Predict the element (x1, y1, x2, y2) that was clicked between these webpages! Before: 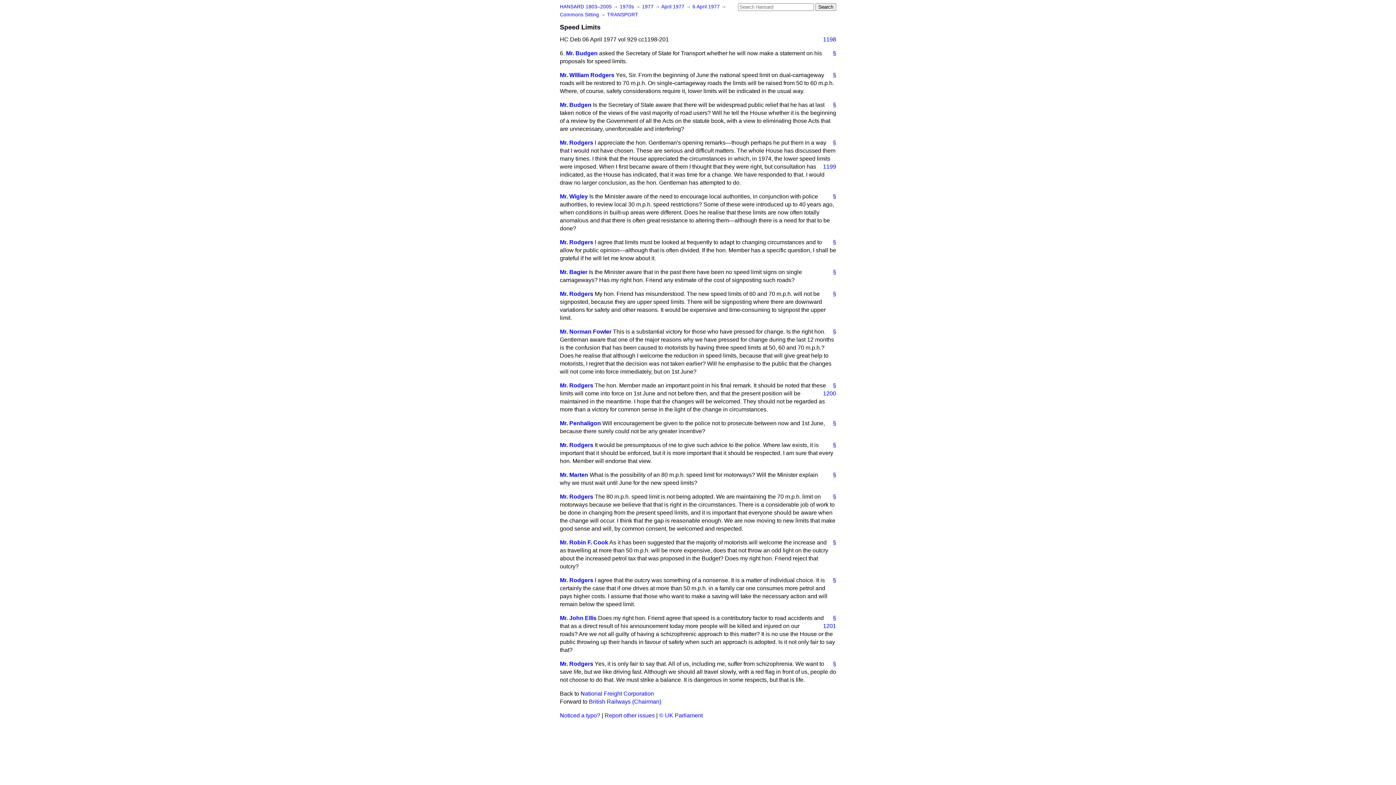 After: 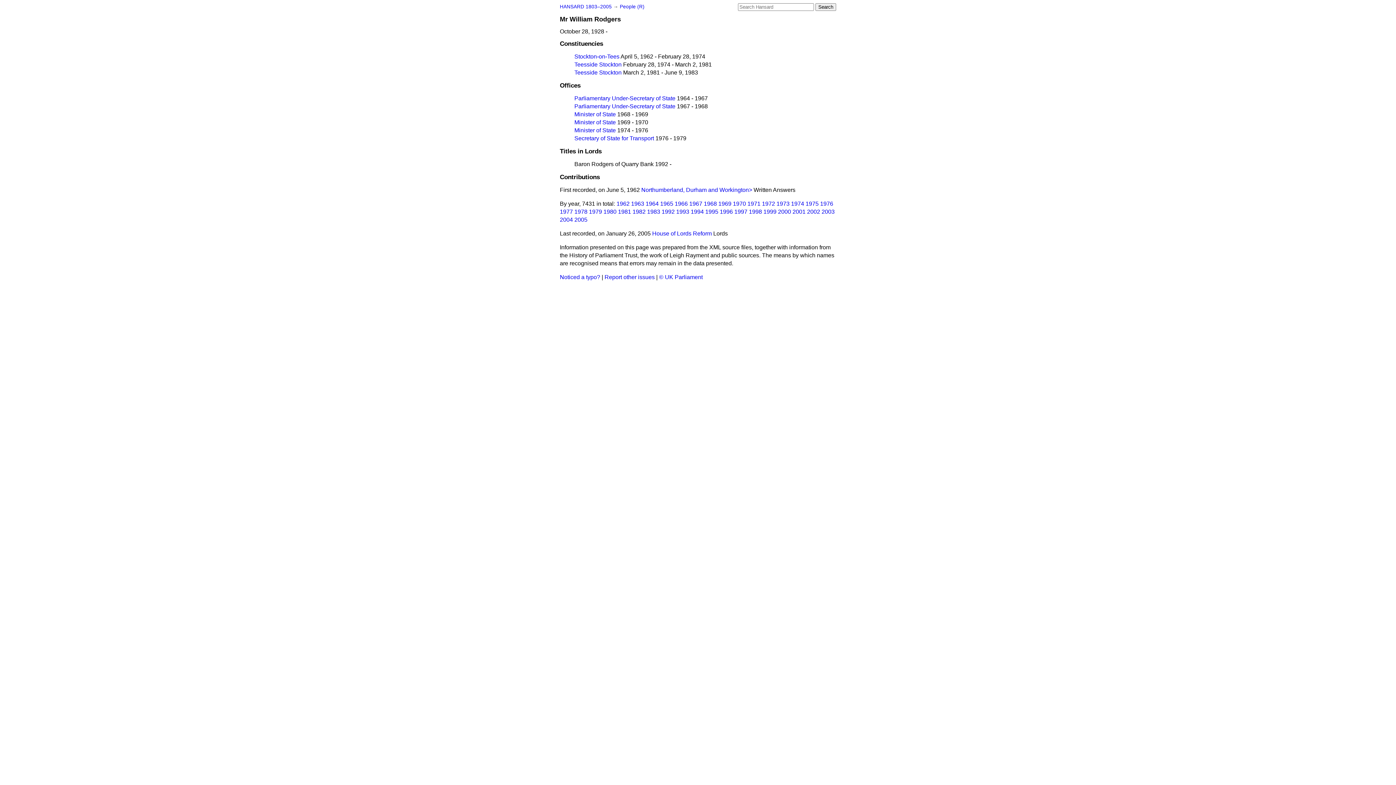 Action: bbox: (560, 72, 614, 78) label: Mr. William Rodgers